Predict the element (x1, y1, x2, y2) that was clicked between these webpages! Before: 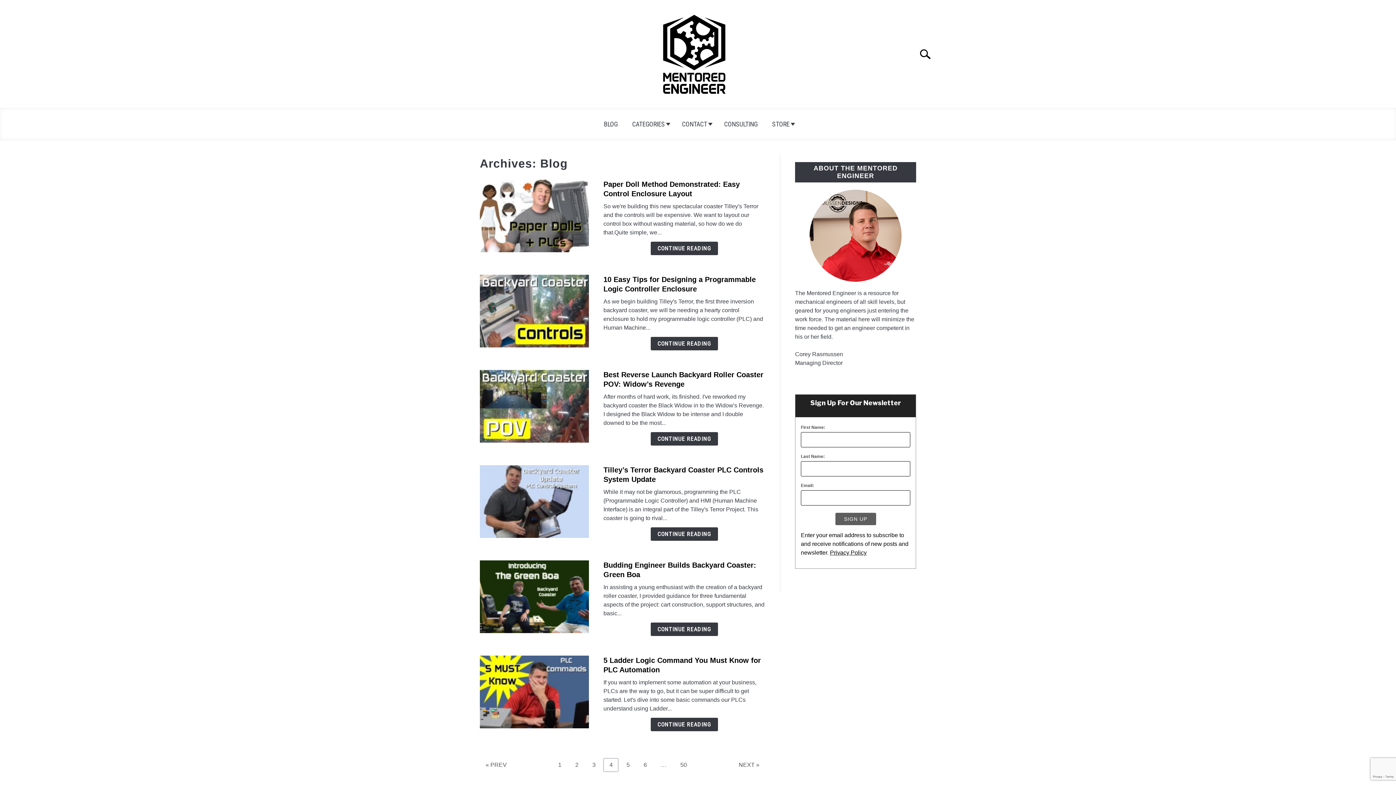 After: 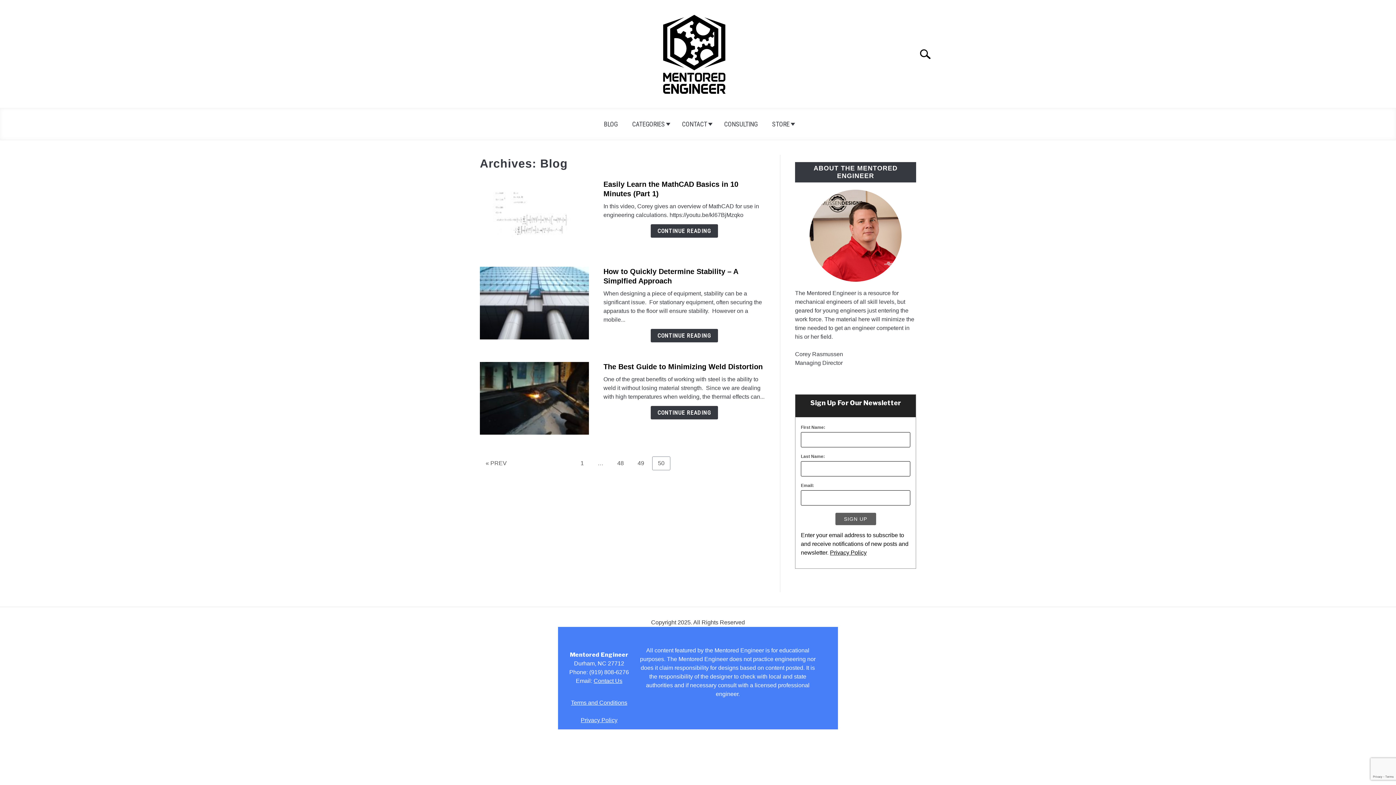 Action: label: Page 50 bbox: (674, 758, 692, 772)